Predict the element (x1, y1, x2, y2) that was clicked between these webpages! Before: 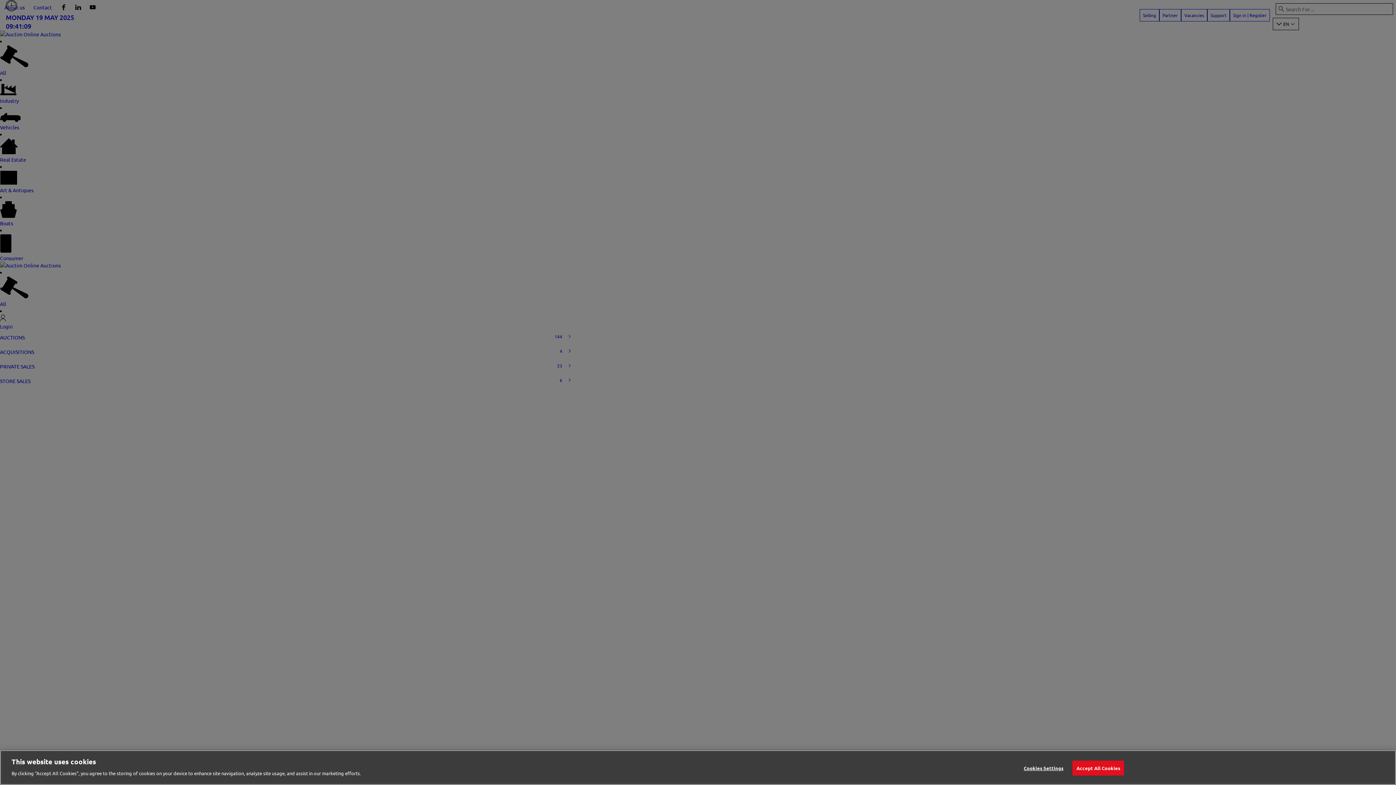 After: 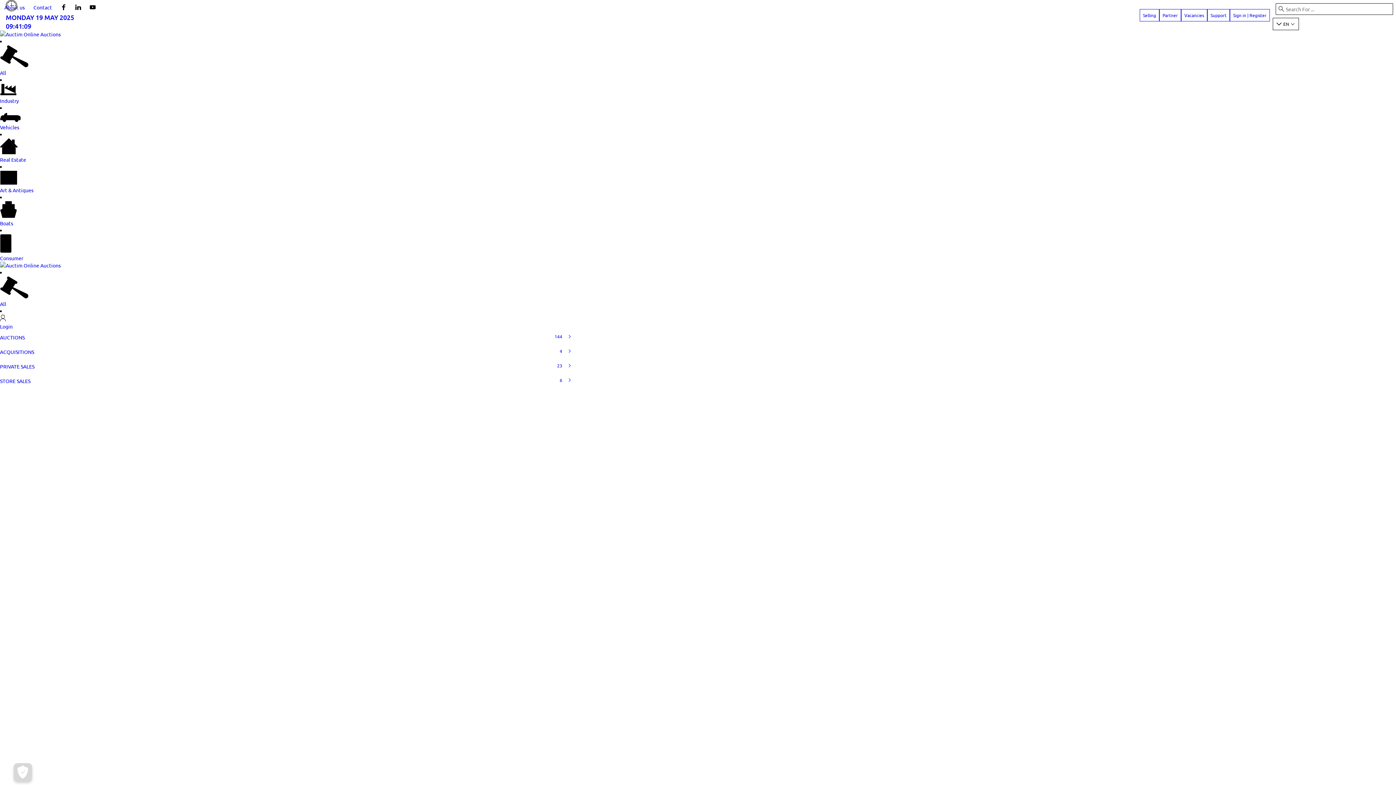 Action: label: Accept All Cookies bbox: (1072, 761, 1124, 776)